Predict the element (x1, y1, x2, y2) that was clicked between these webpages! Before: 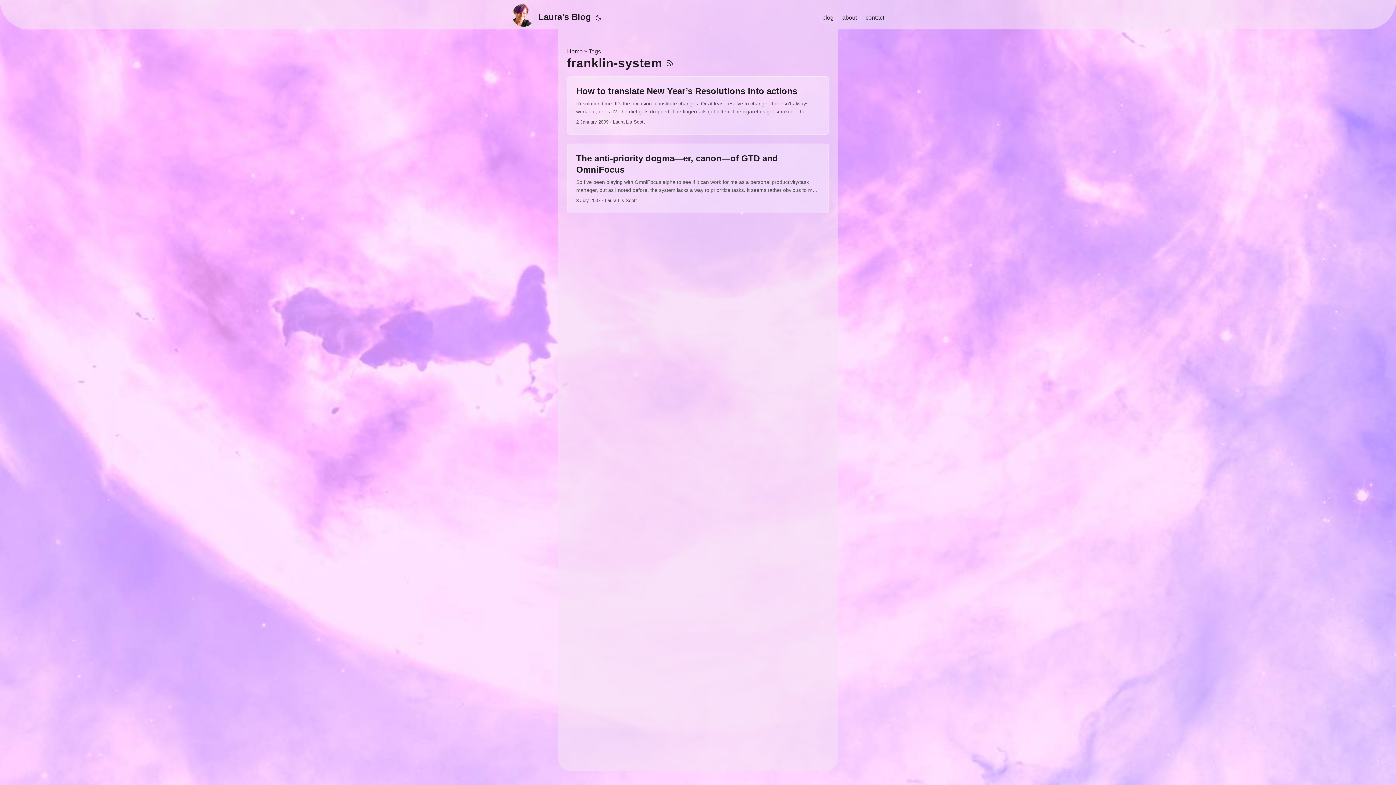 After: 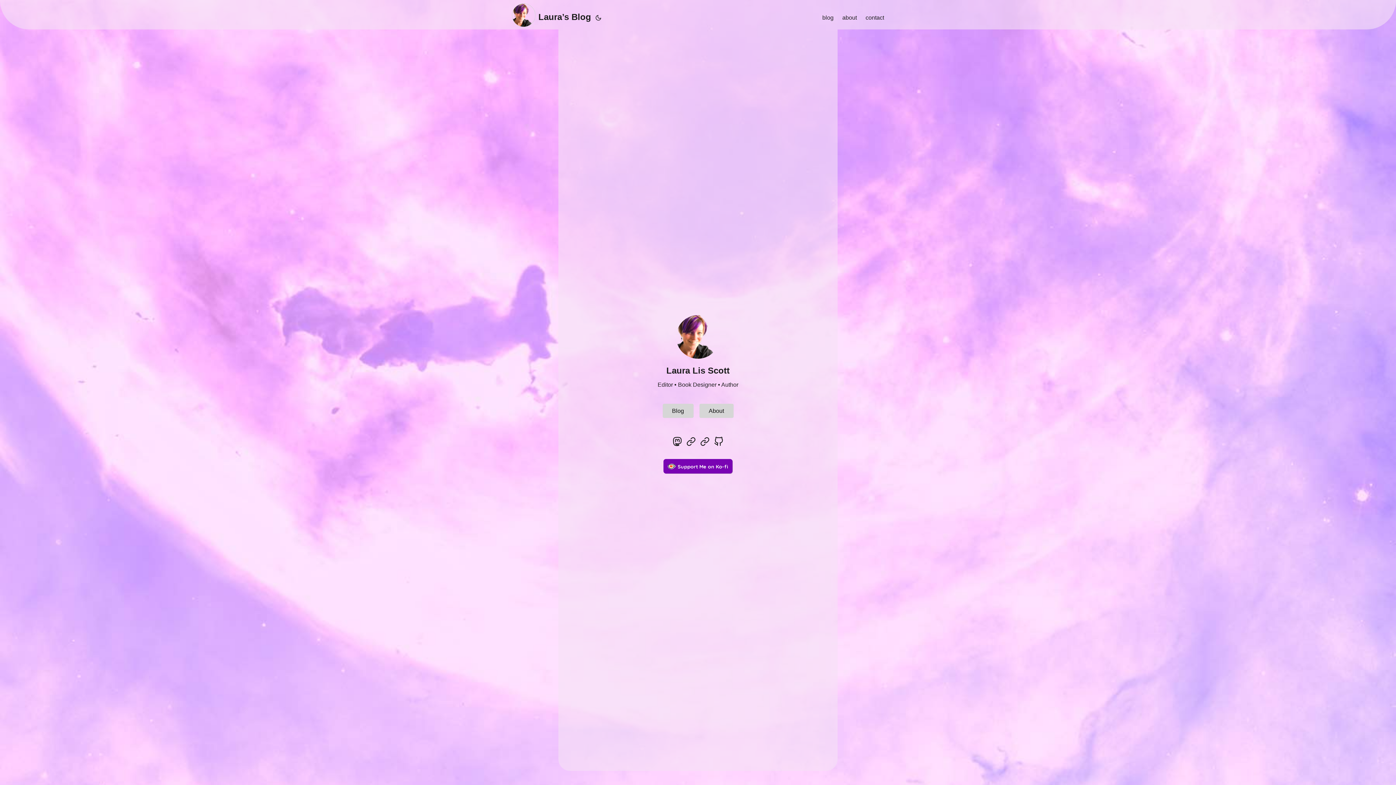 Action: label: Laura’s Blog bbox: (512, 5, 591, 29)